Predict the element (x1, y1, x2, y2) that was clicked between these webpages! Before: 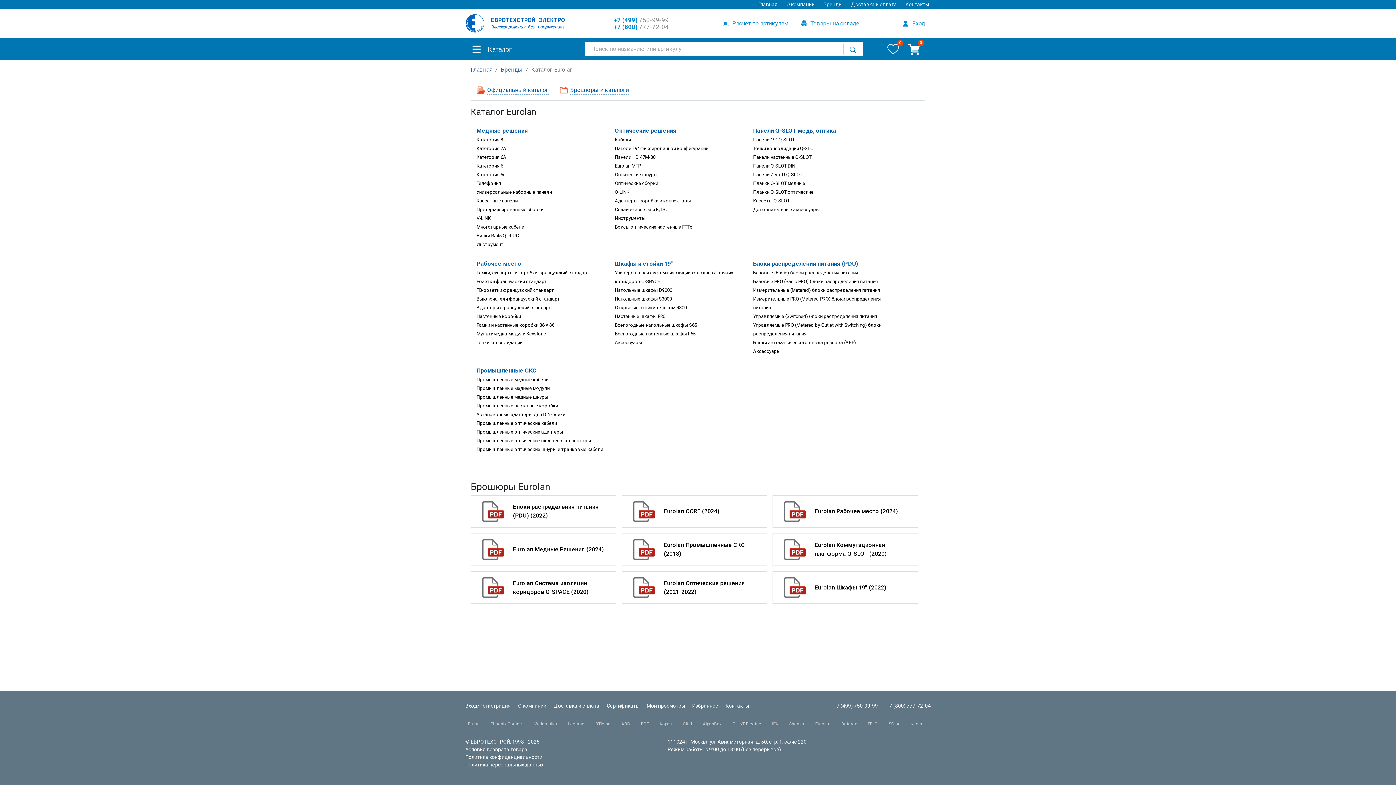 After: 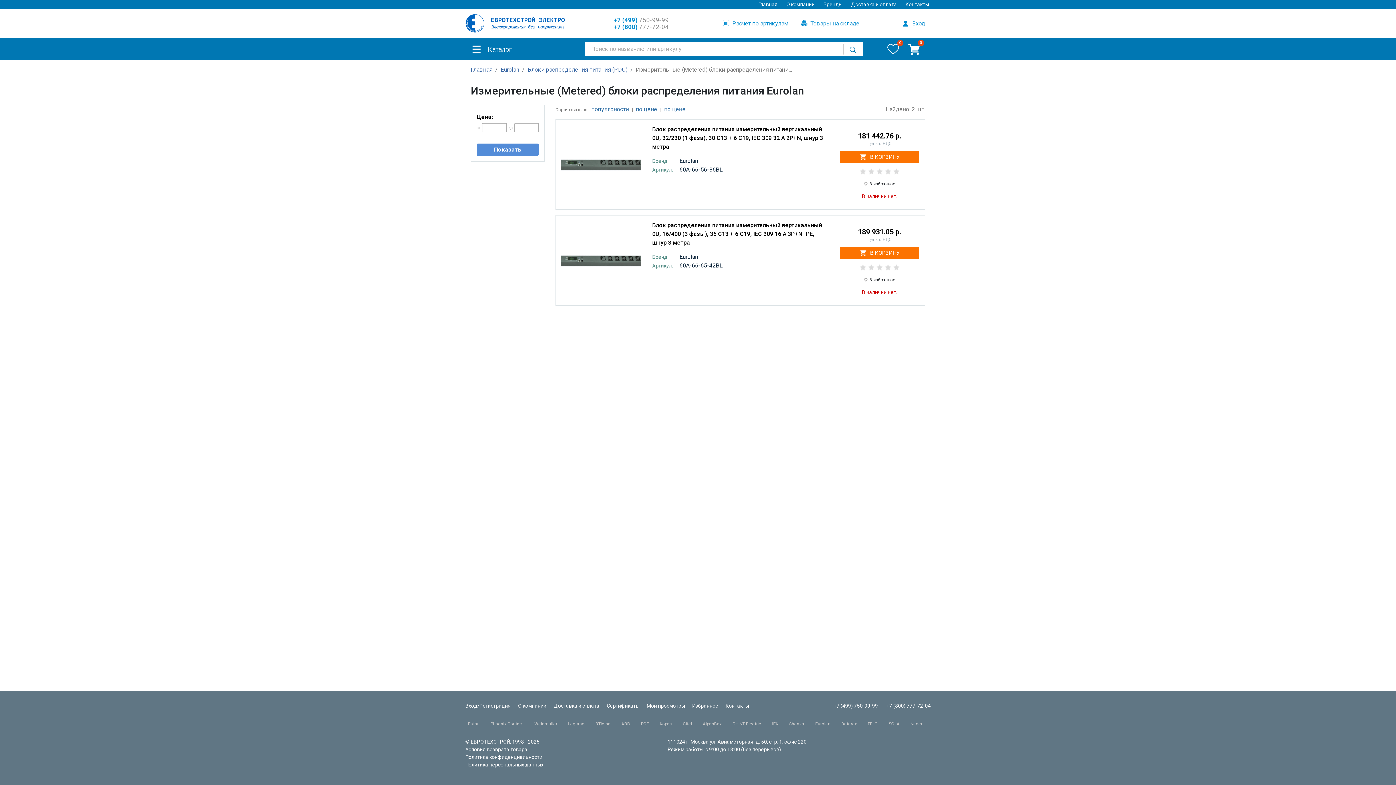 Action: bbox: (753, 287, 880, 292) label: Измерительные (Metered) блоки распределения питания